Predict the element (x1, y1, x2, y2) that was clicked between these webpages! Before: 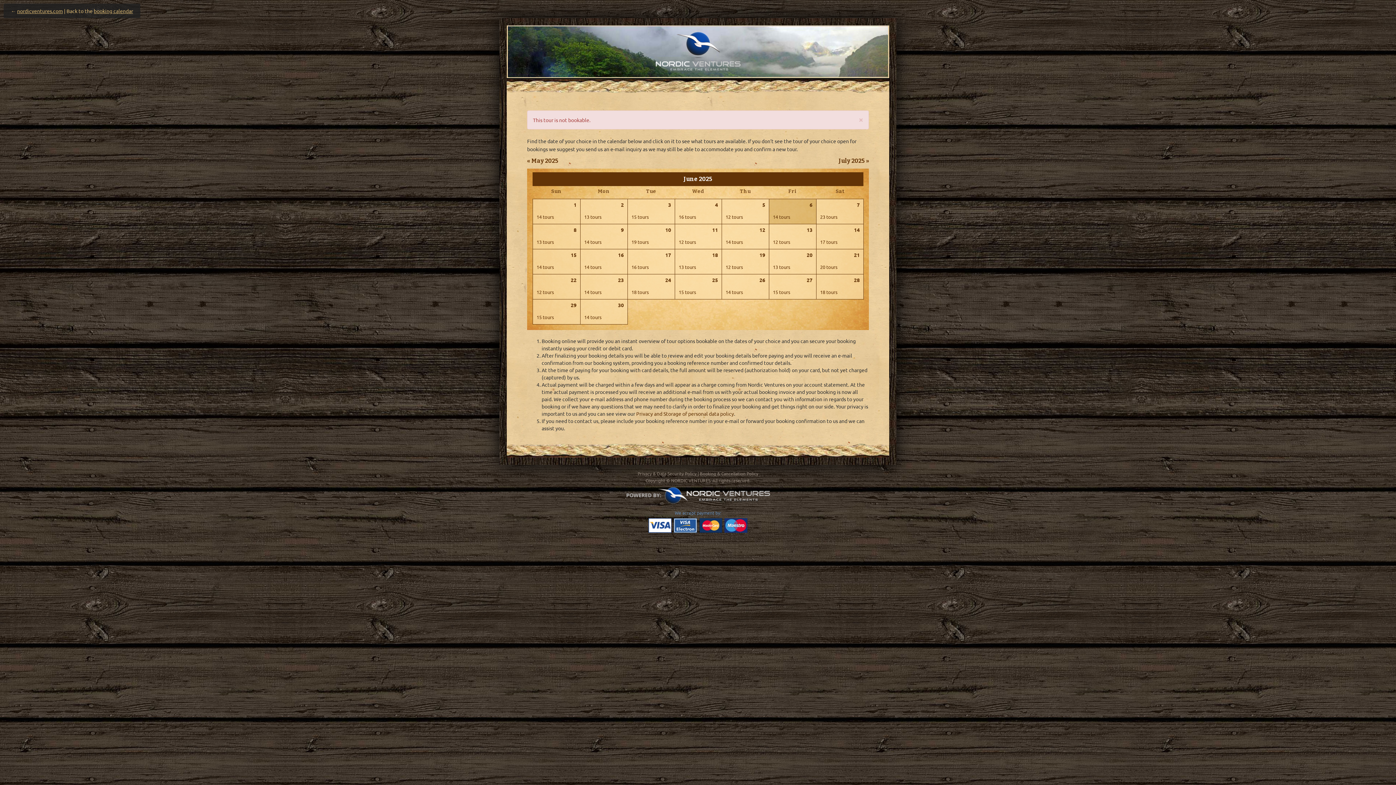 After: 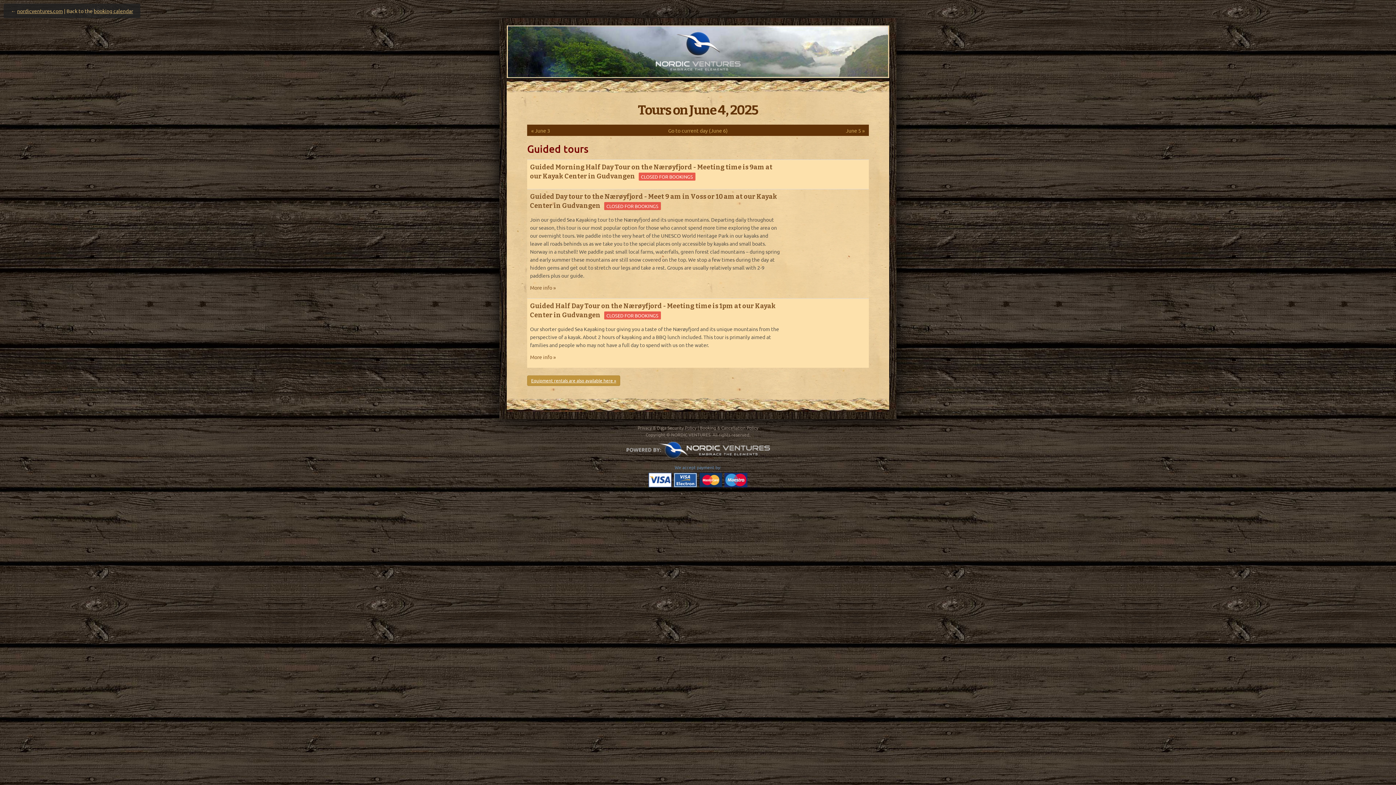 Action: label: 16 tours bbox: (678, 213, 696, 220)